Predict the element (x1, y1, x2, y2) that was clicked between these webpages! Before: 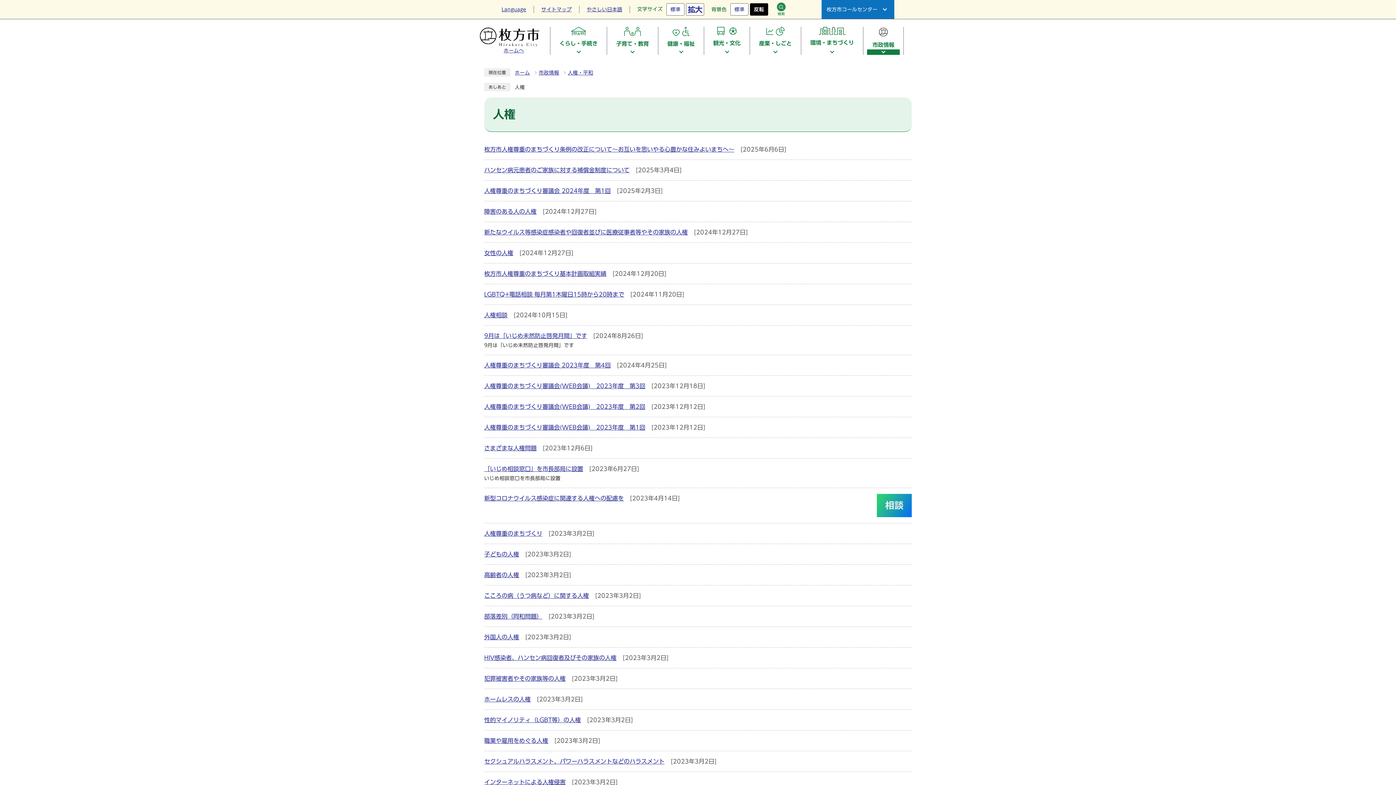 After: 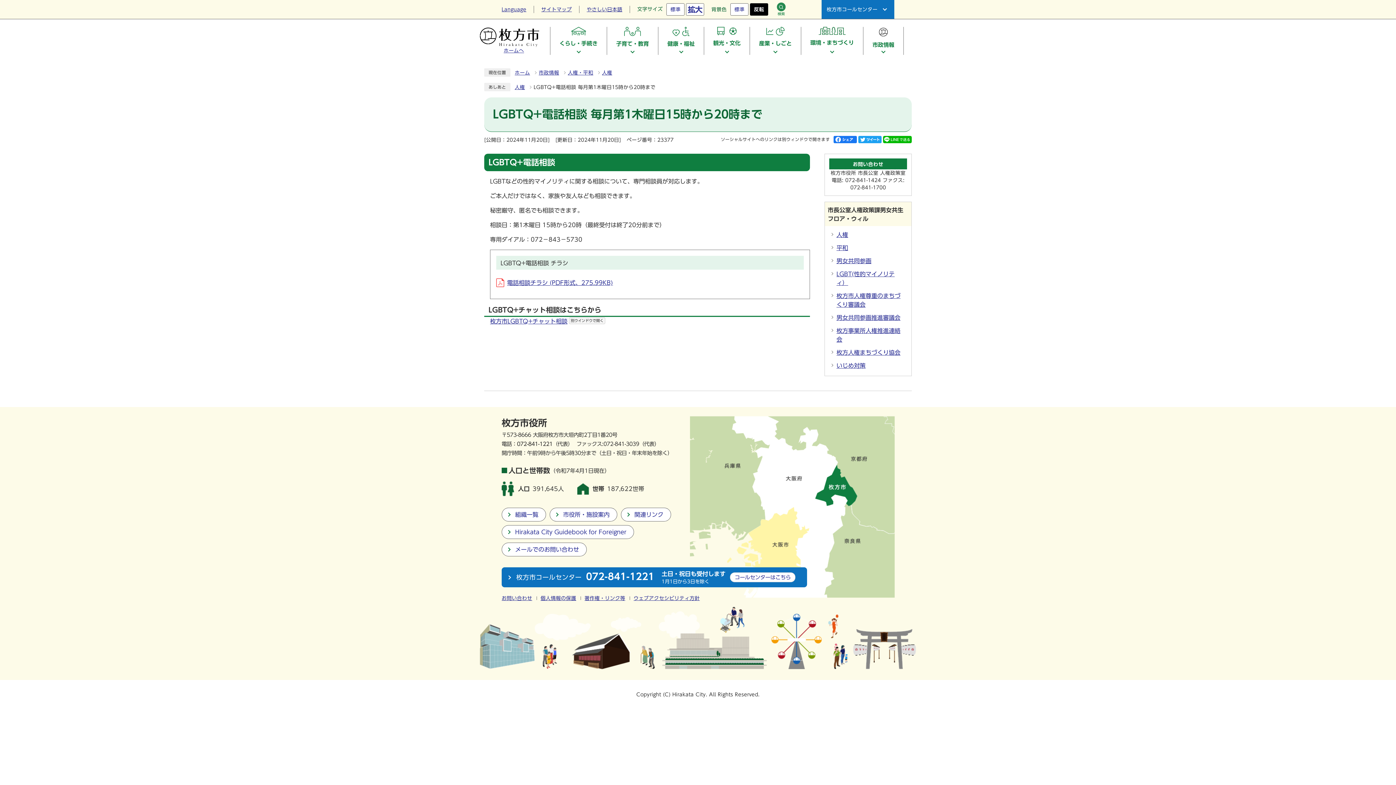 Action: label: LGBTQ+電話相談 毎月第1木曜日15時から20時まで bbox: (484, 291, 624, 297)